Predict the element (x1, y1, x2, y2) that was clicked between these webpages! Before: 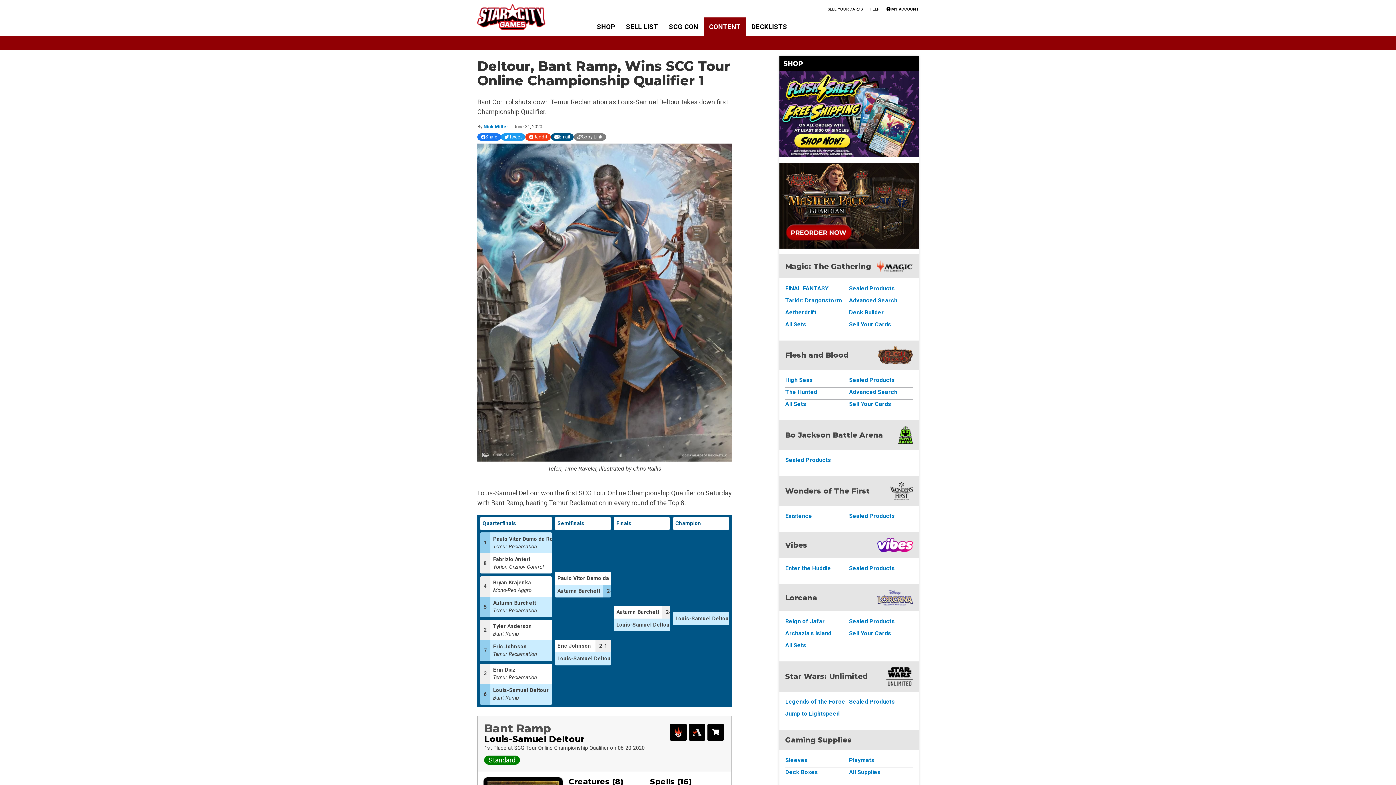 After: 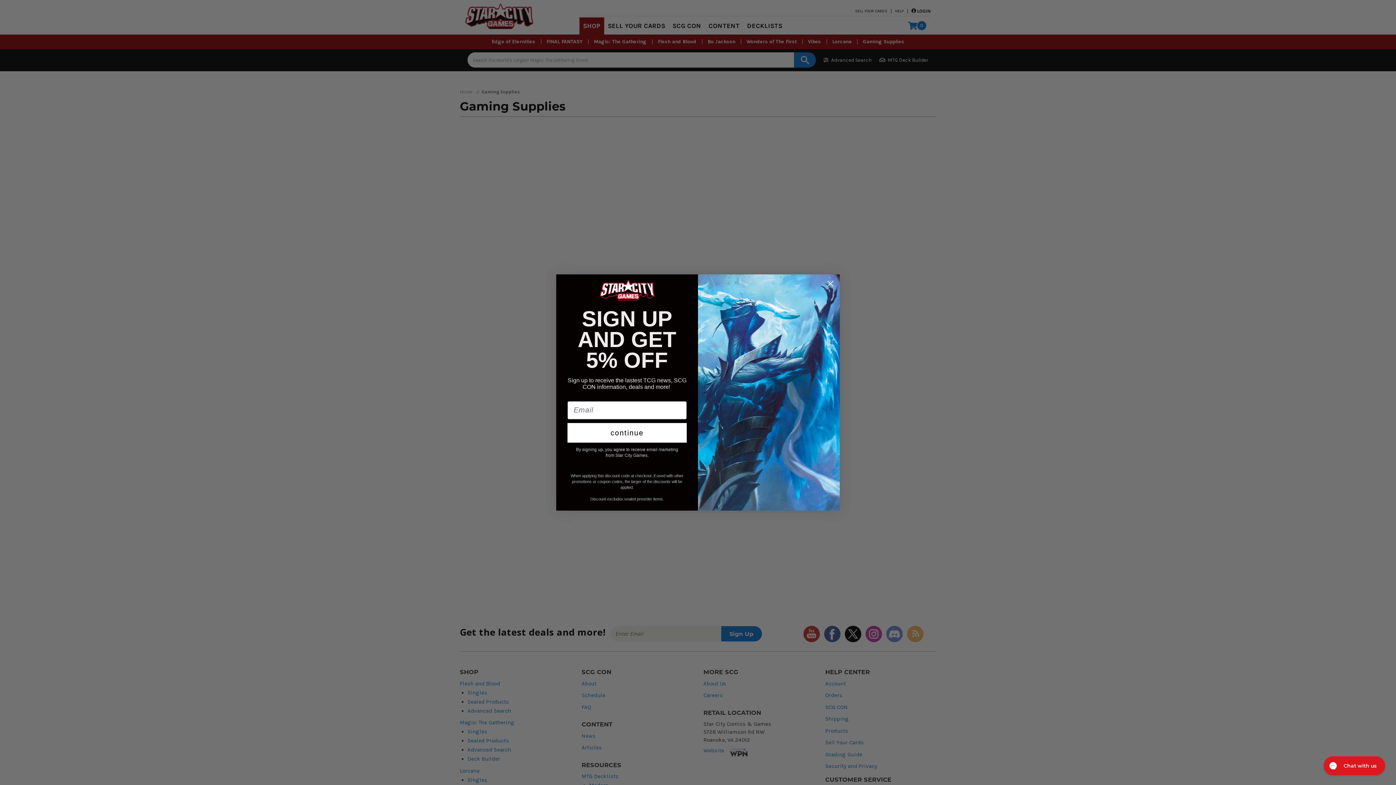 Action: bbox: (849, 768, 913, 777) label: All Supplies